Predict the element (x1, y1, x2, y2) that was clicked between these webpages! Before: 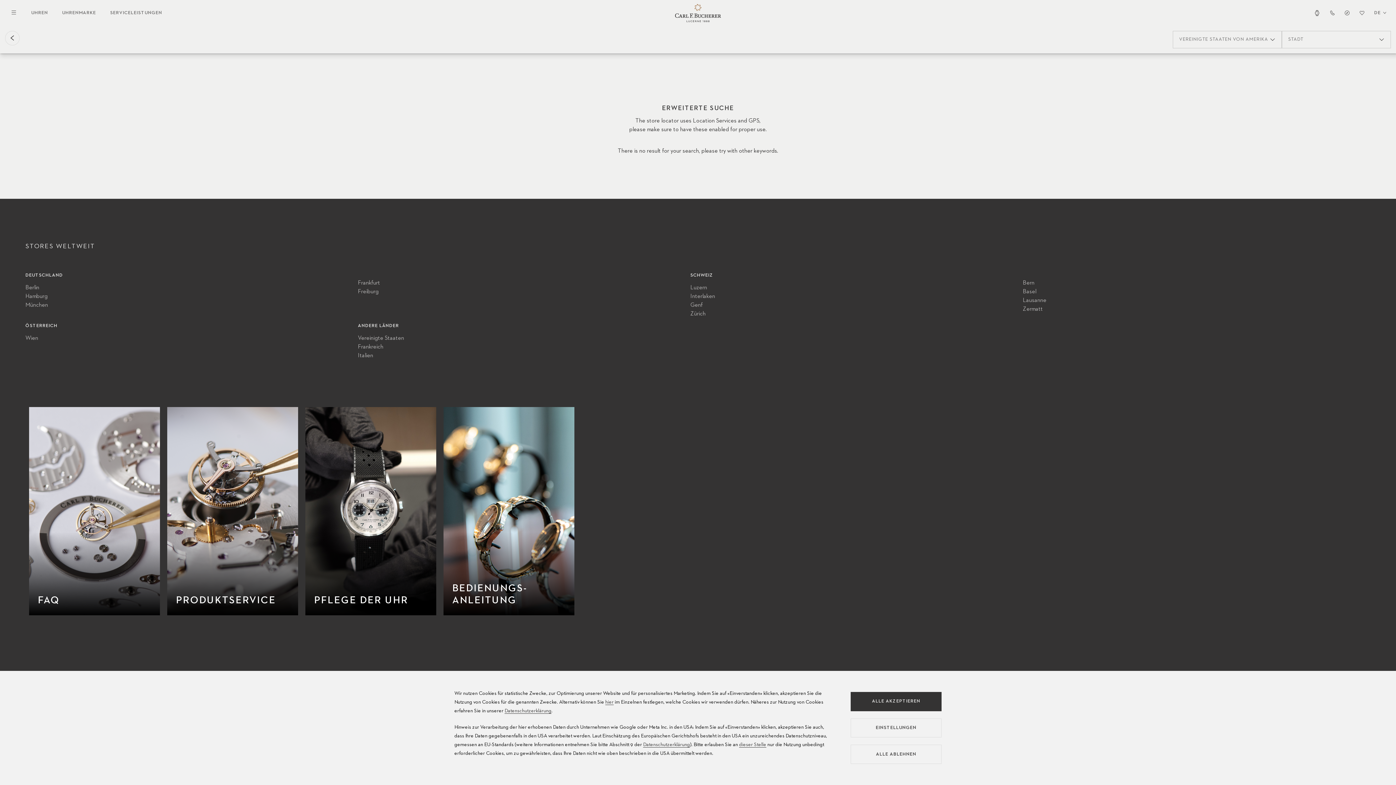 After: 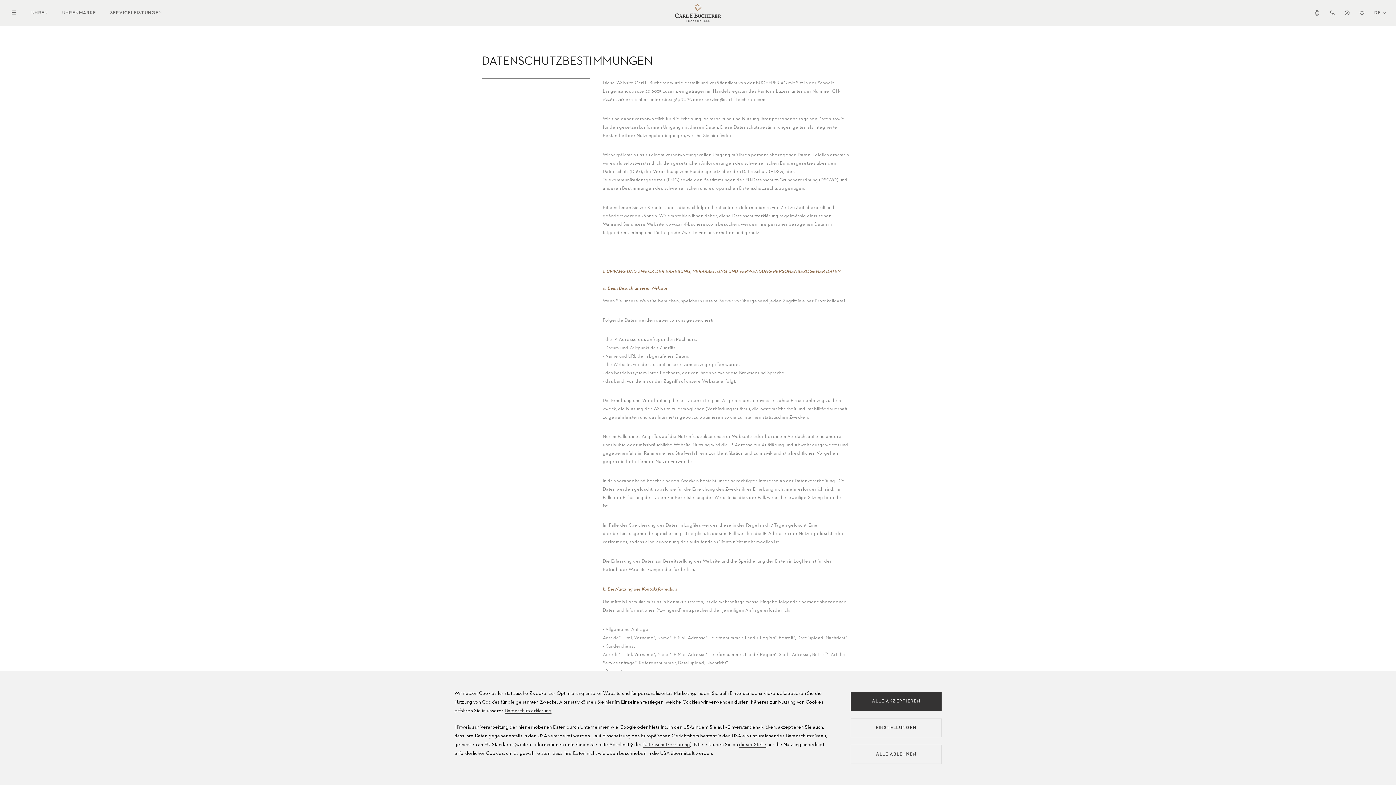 Action: label: Datenschutzerklärung bbox: (643, 742, 690, 748)